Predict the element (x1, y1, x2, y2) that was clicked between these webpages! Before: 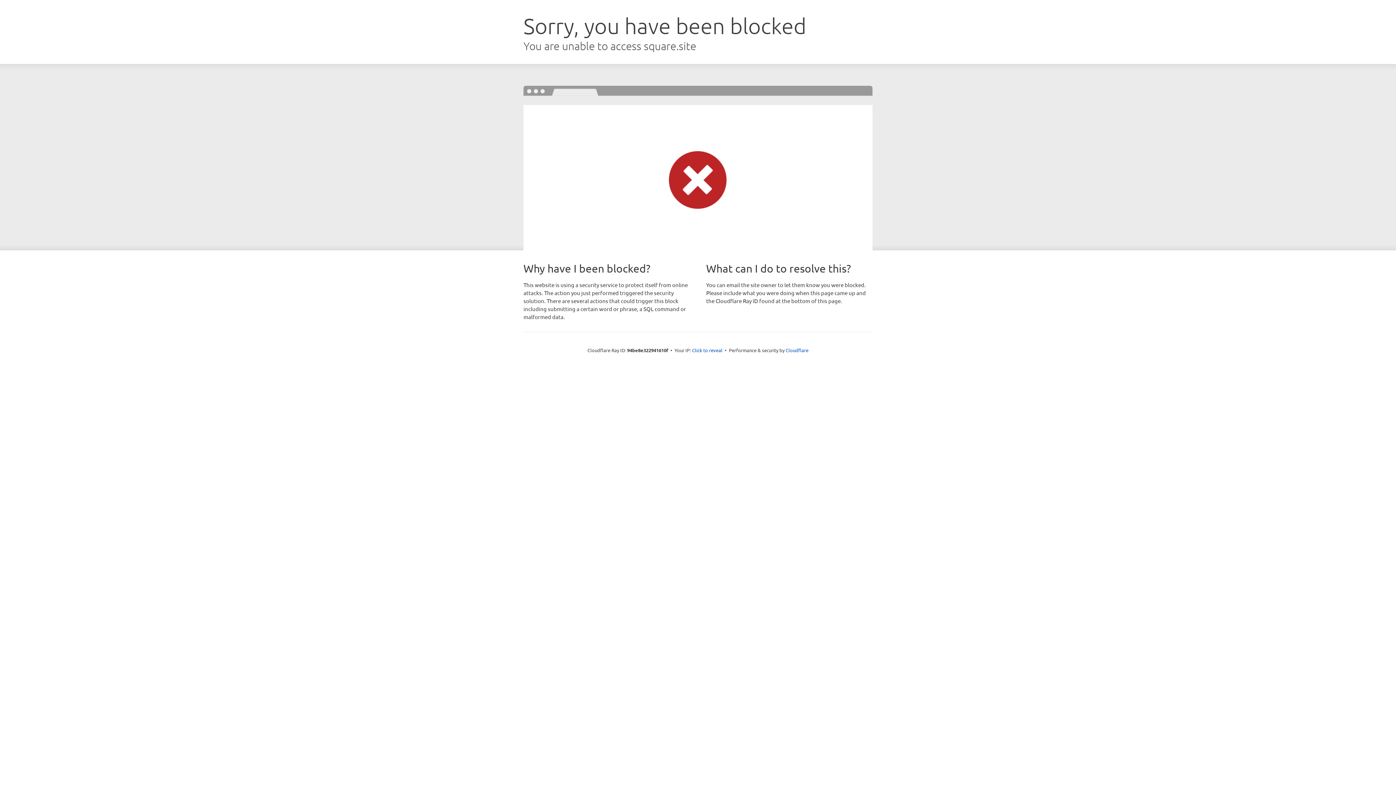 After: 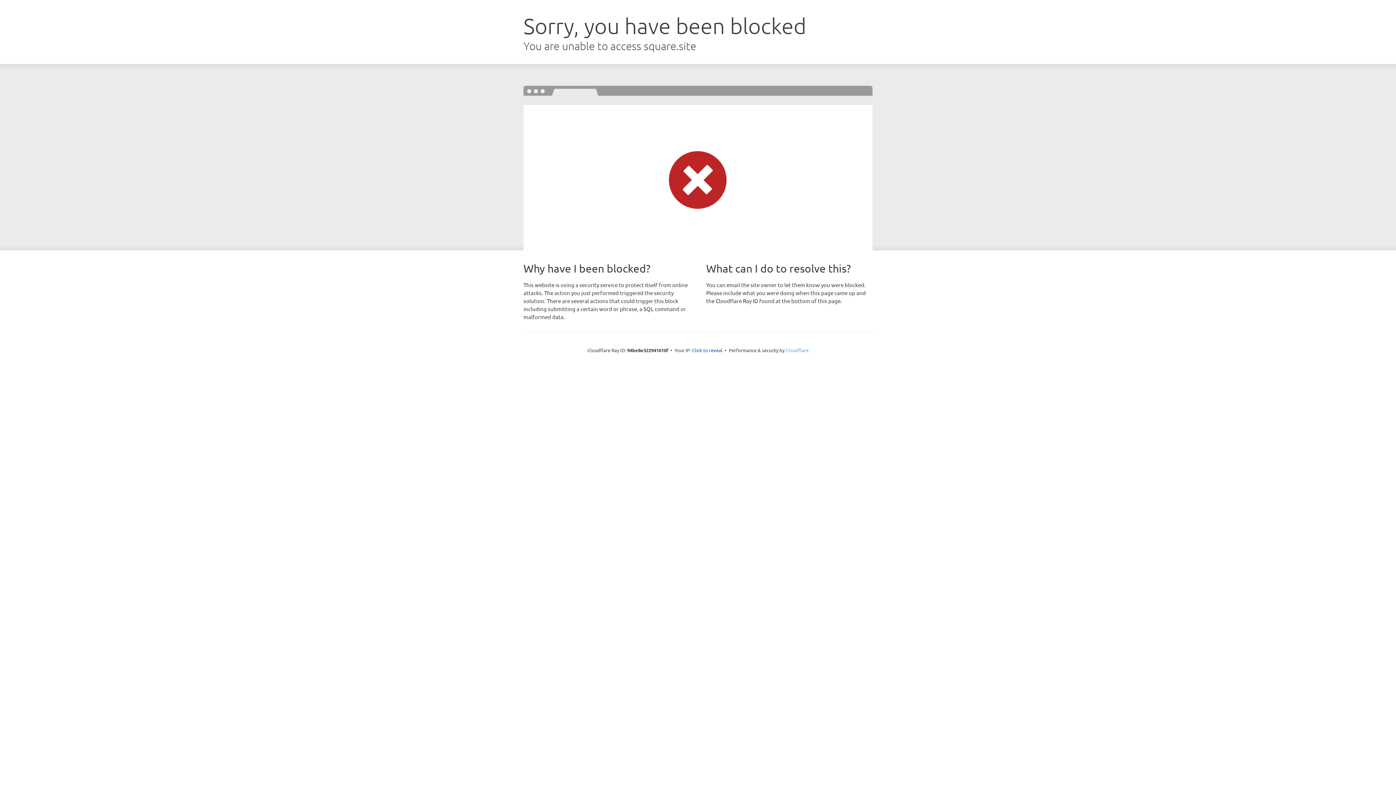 Action: label: Cloudflare bbox: (785, 347, 808, 353)